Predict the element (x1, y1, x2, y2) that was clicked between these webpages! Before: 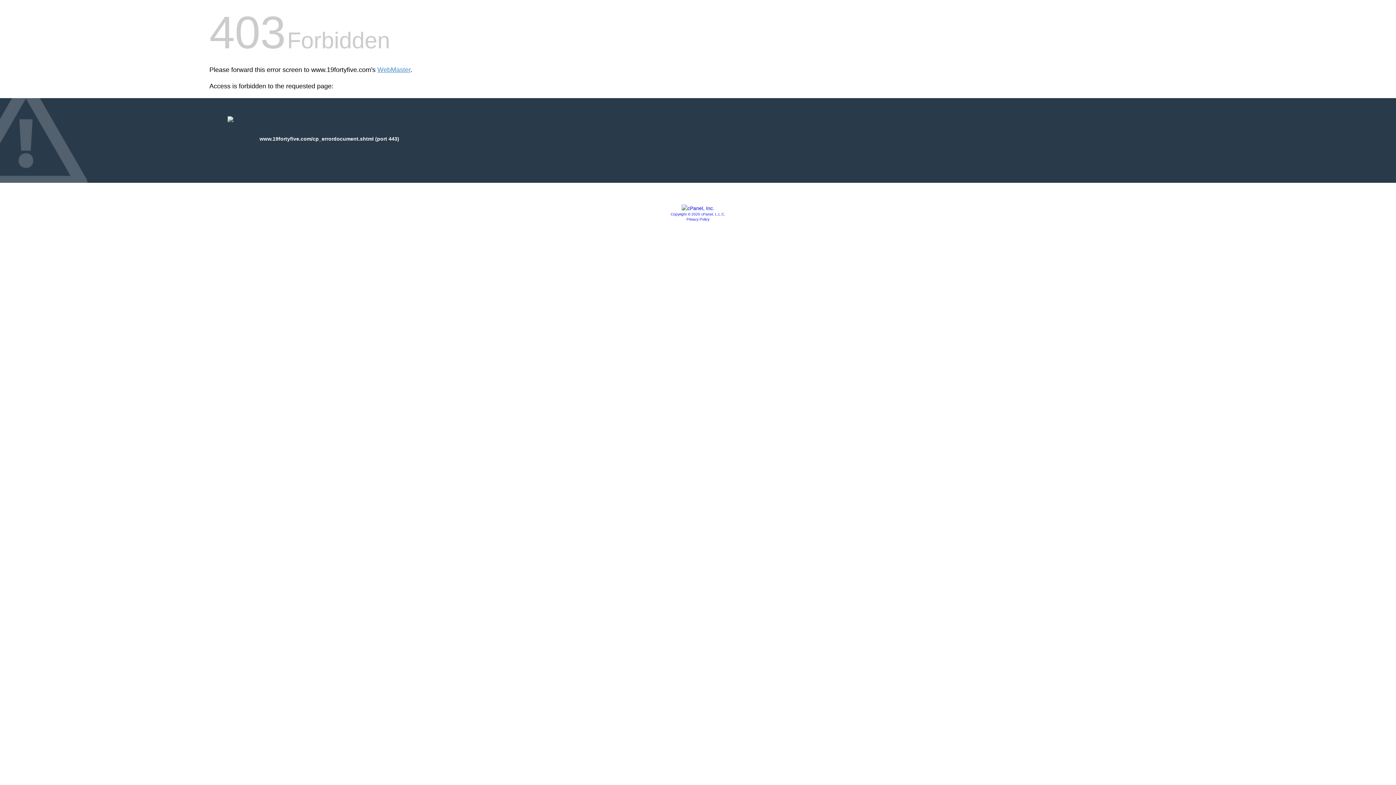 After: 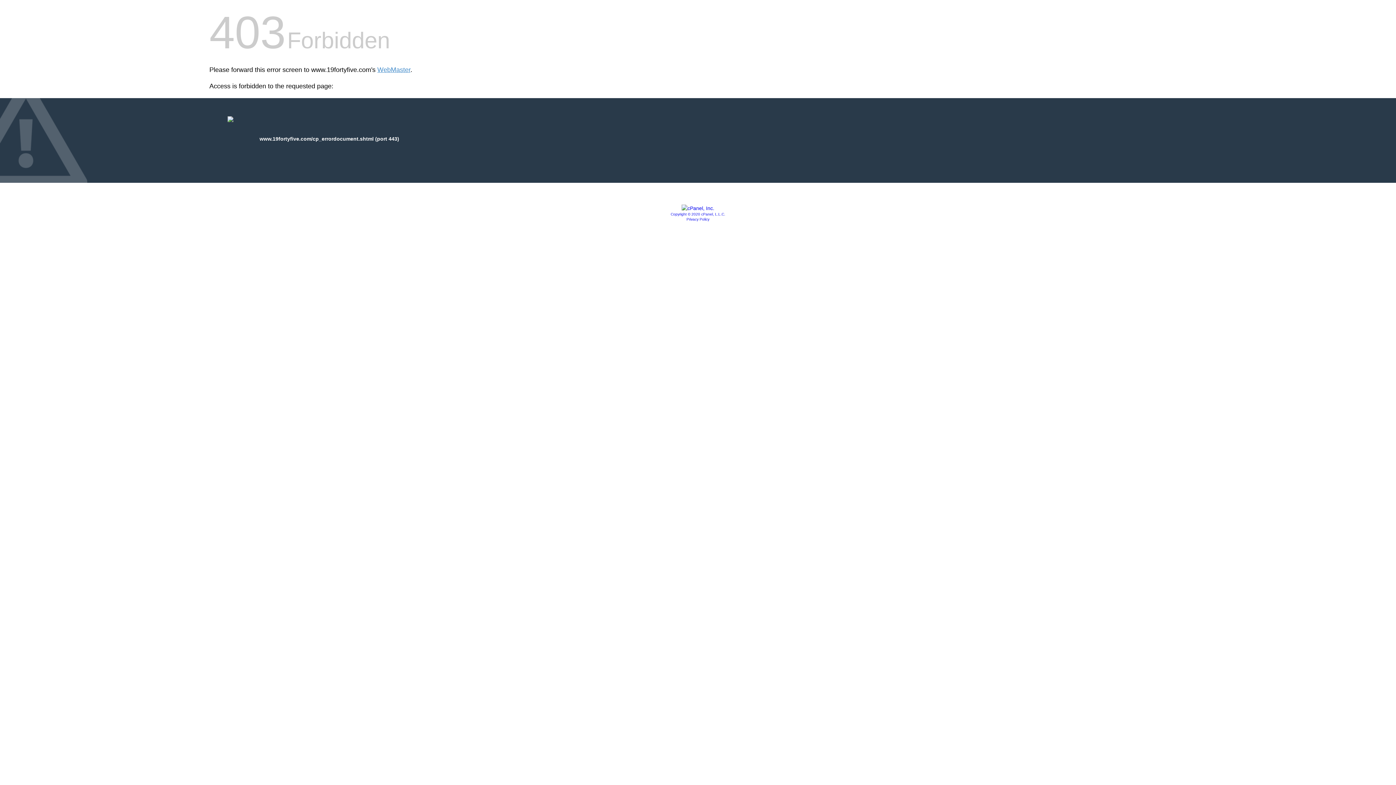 Action: bbox: (681, 205, 714, 211)